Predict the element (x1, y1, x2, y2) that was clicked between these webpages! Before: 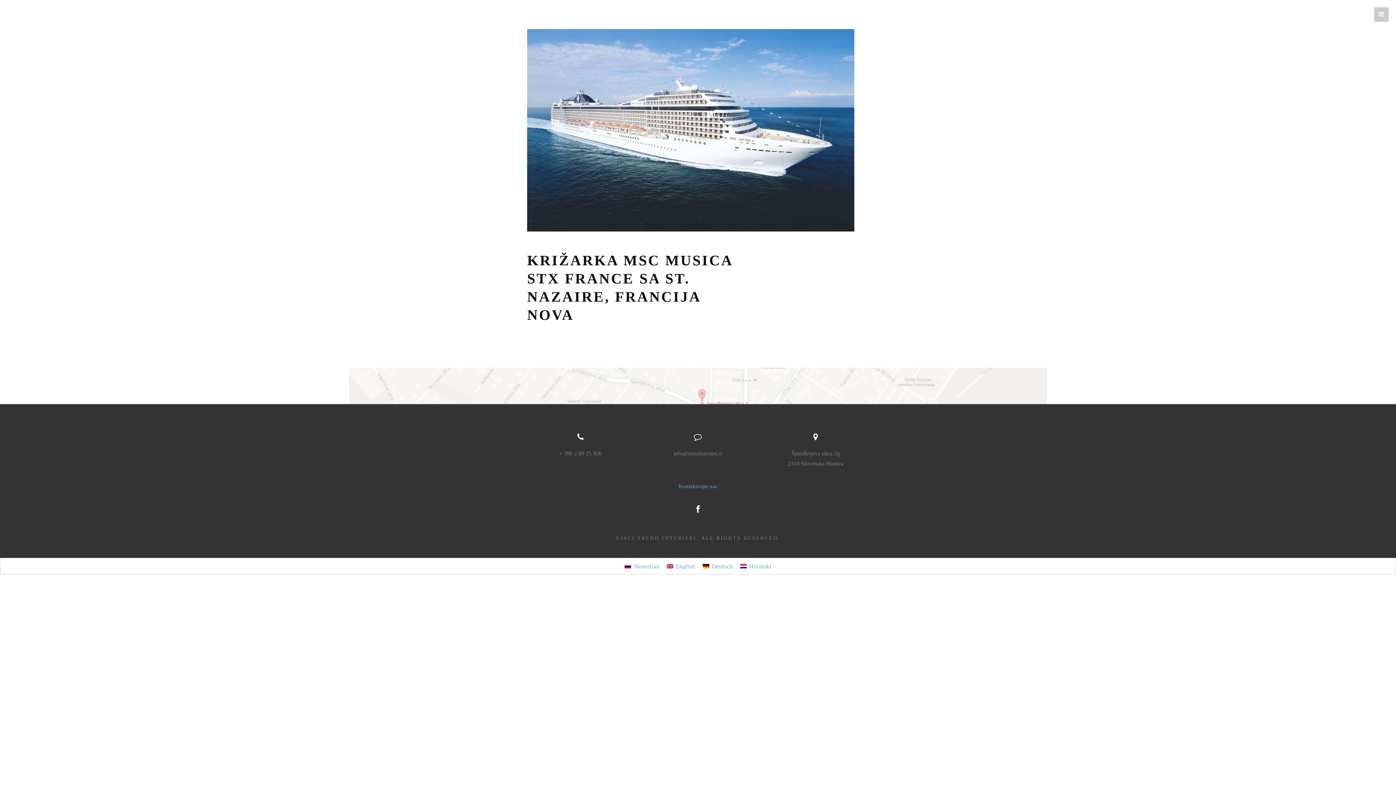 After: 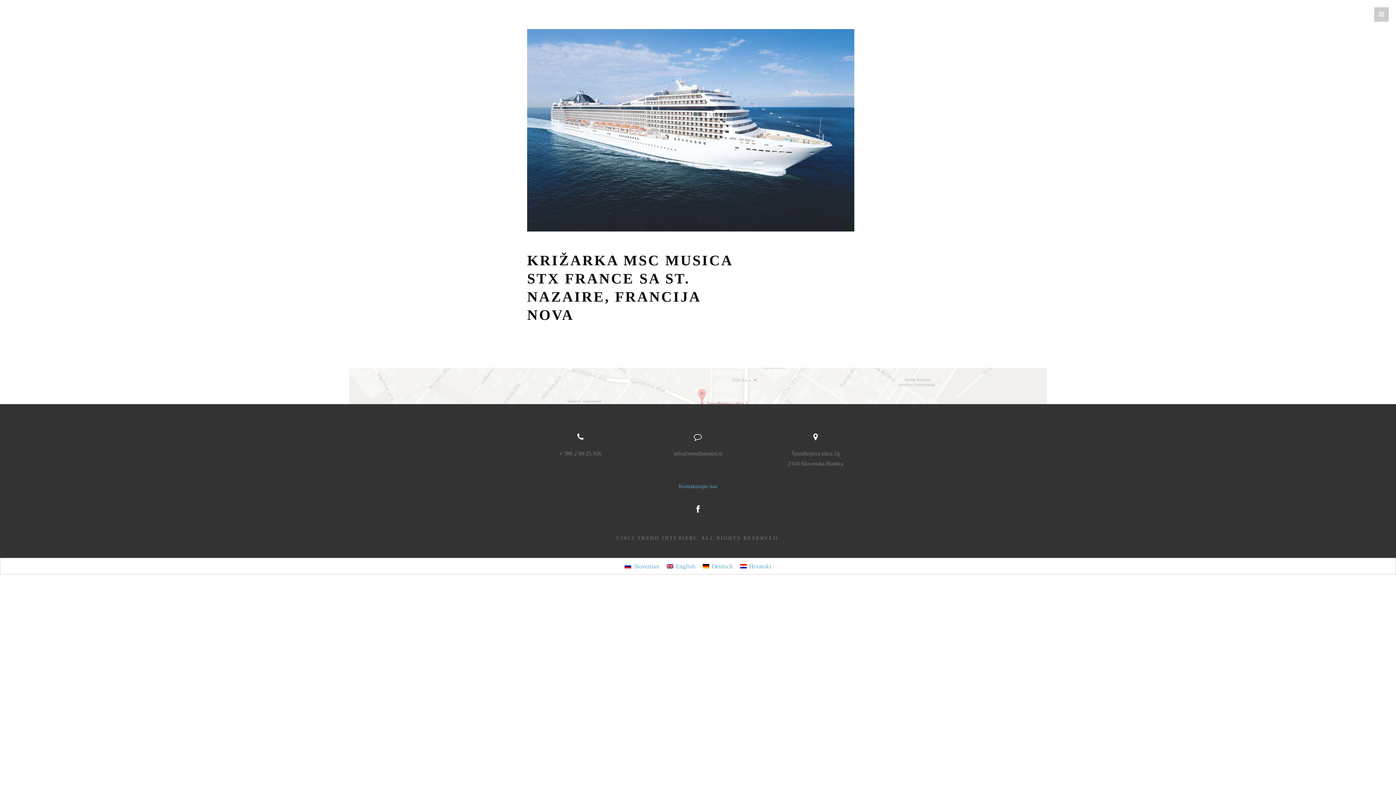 Action: bbox: (621, 561, 663, 571) label: Slovenian